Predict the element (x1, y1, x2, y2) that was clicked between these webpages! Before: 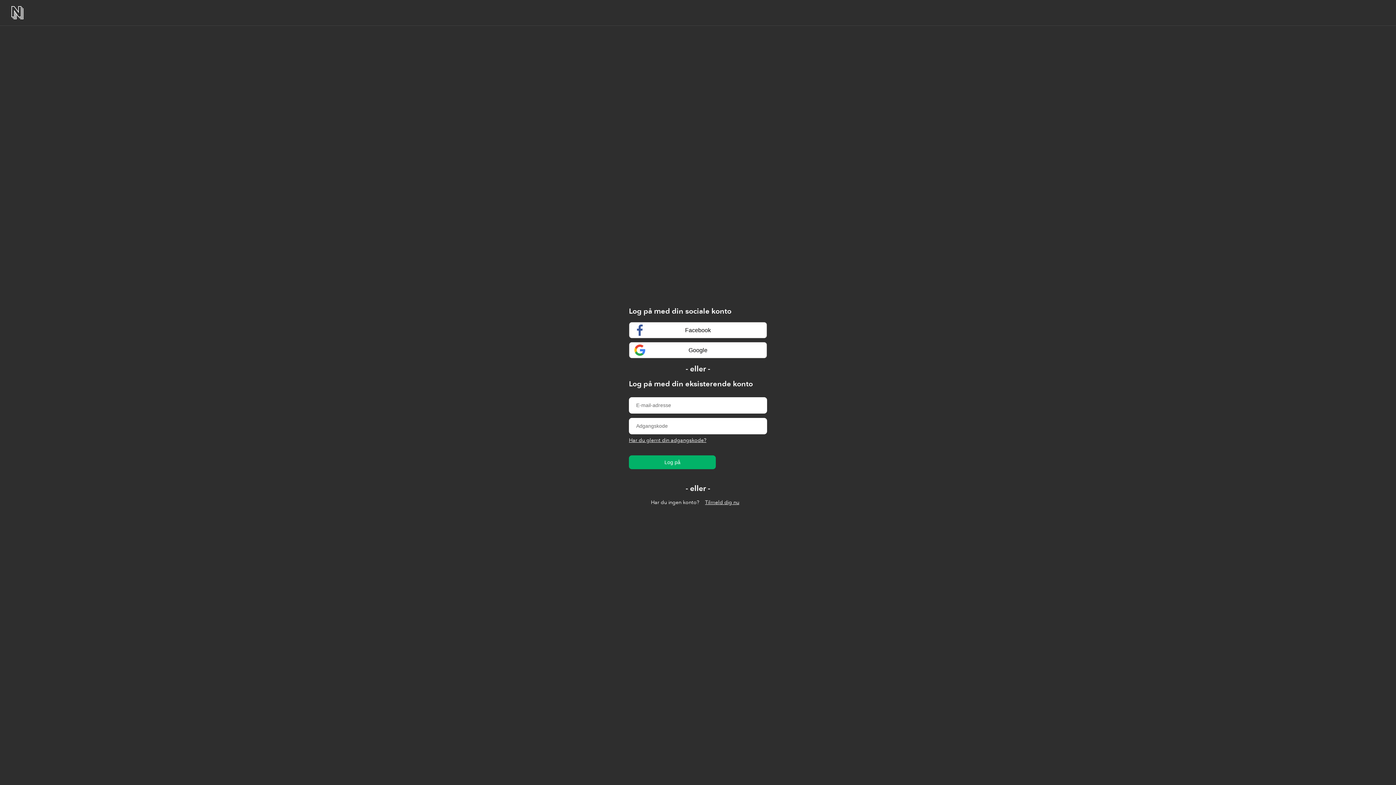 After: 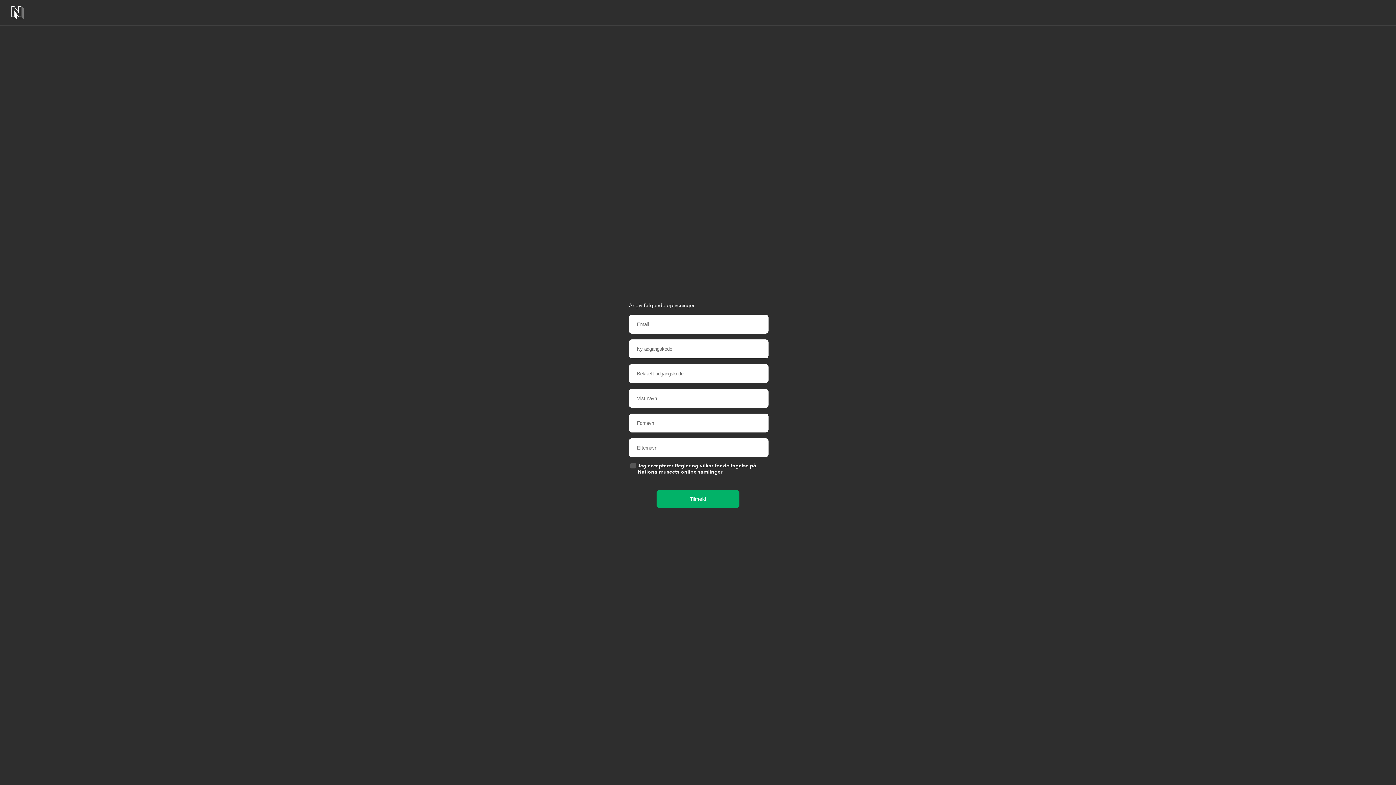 Action: label: Tilmeld dig nu bbox: (699, 496, 745, 509)